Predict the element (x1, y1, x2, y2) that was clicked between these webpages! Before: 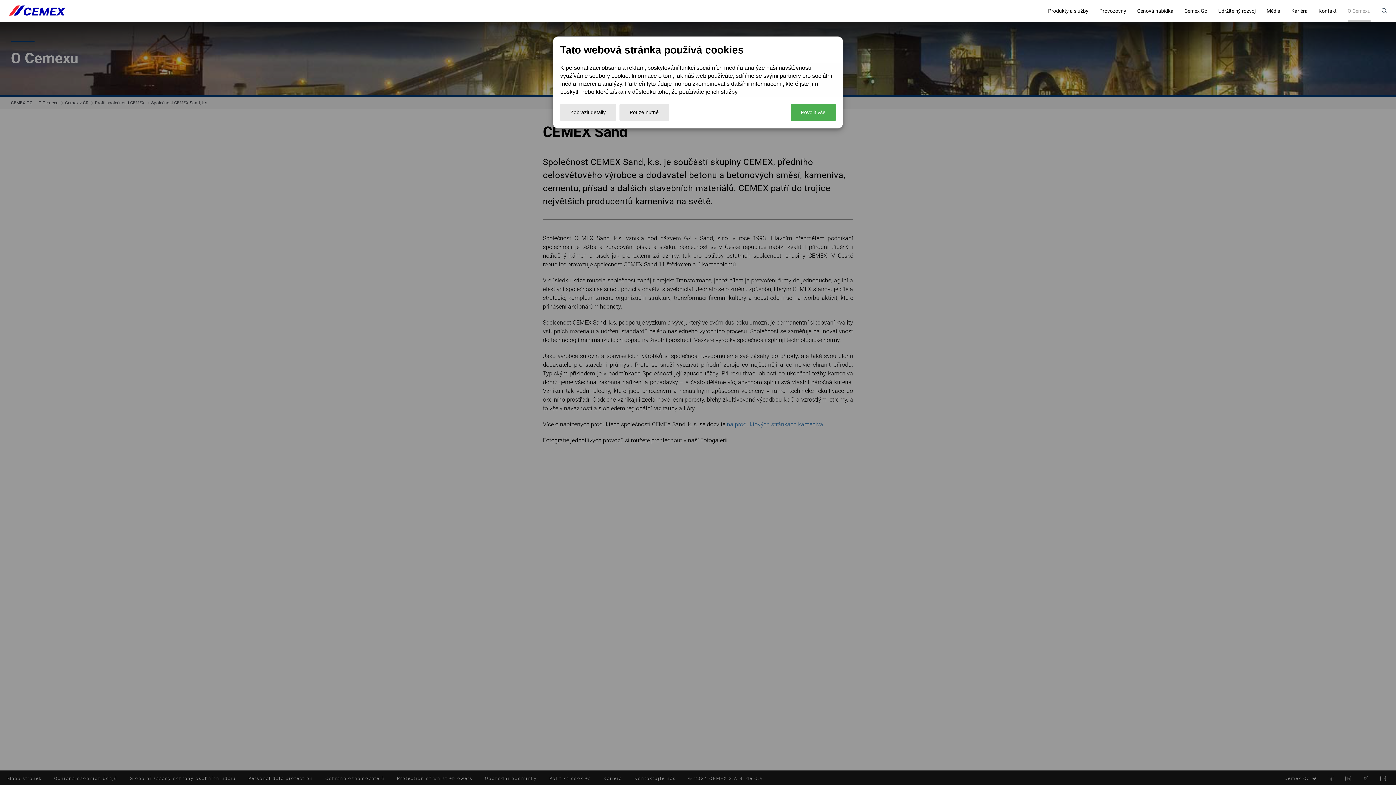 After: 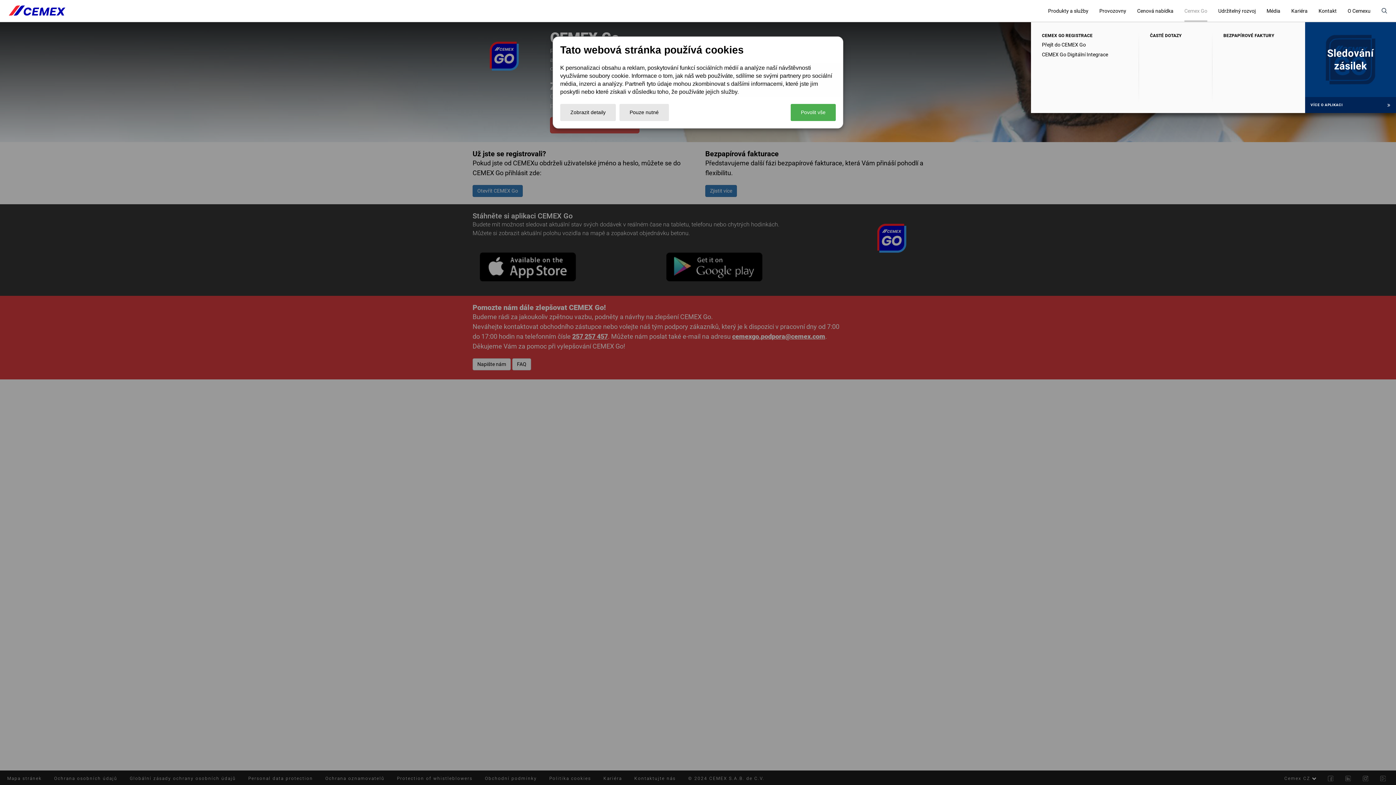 Action: bbox: (1184, 0, 1207, 21) label: Cemex Go